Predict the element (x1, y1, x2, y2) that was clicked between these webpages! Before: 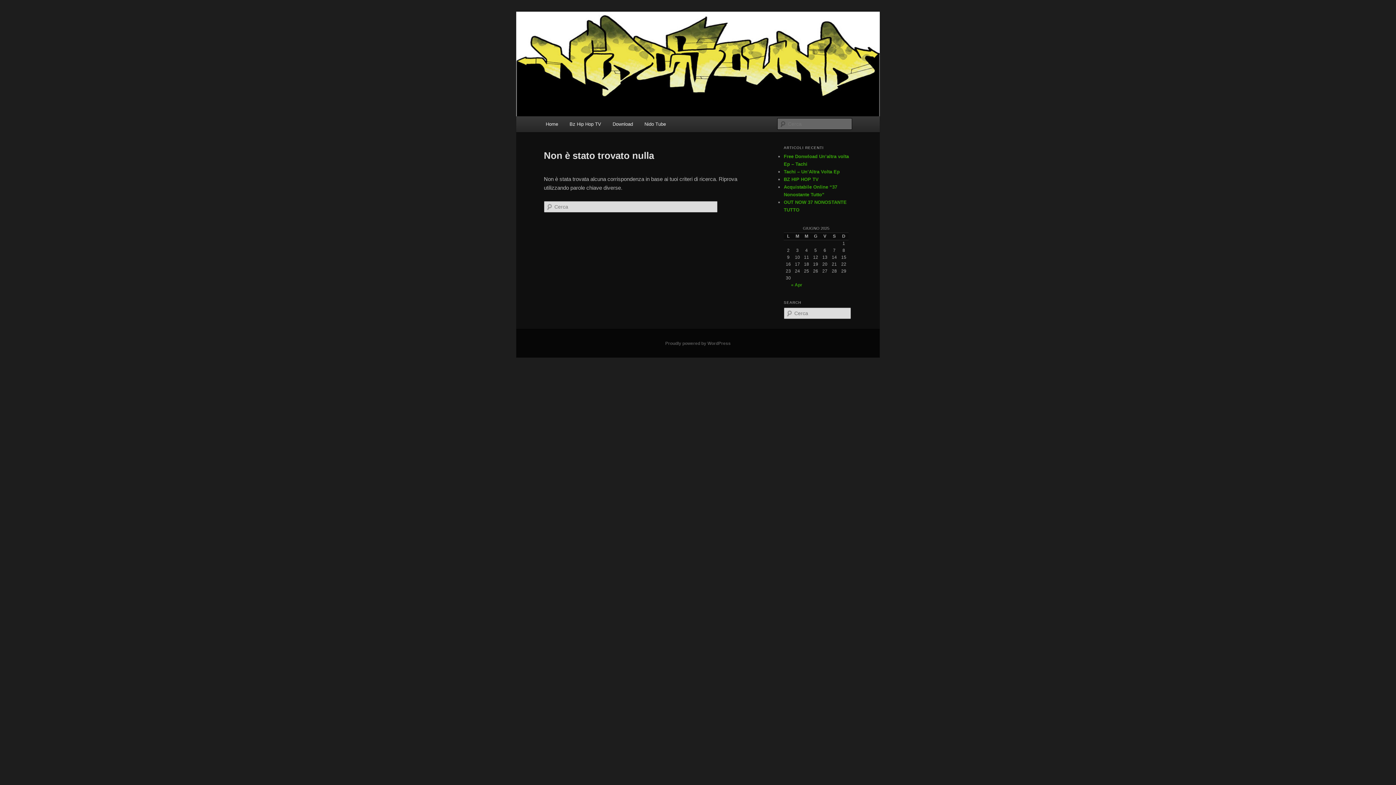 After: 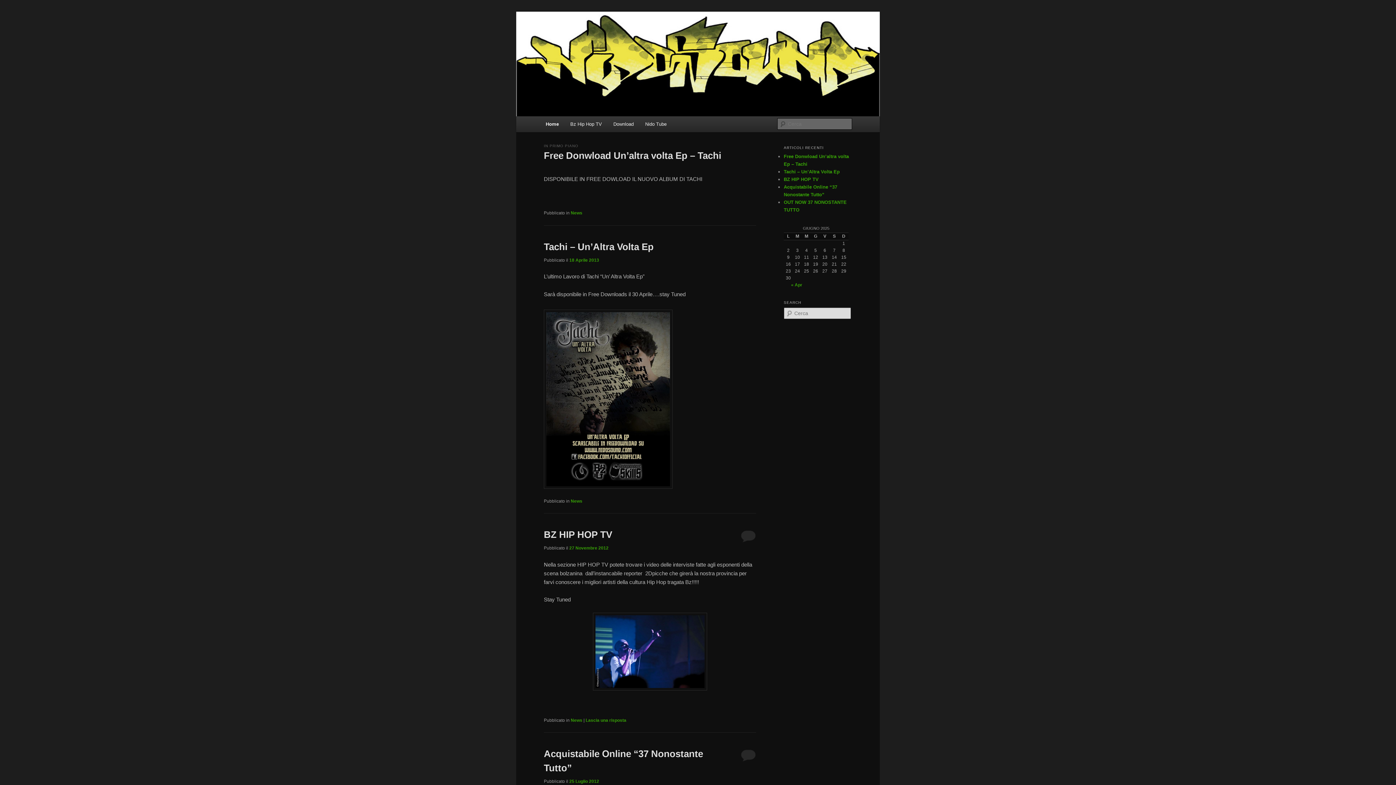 Action: bbox: (516, 11, 880, 116)